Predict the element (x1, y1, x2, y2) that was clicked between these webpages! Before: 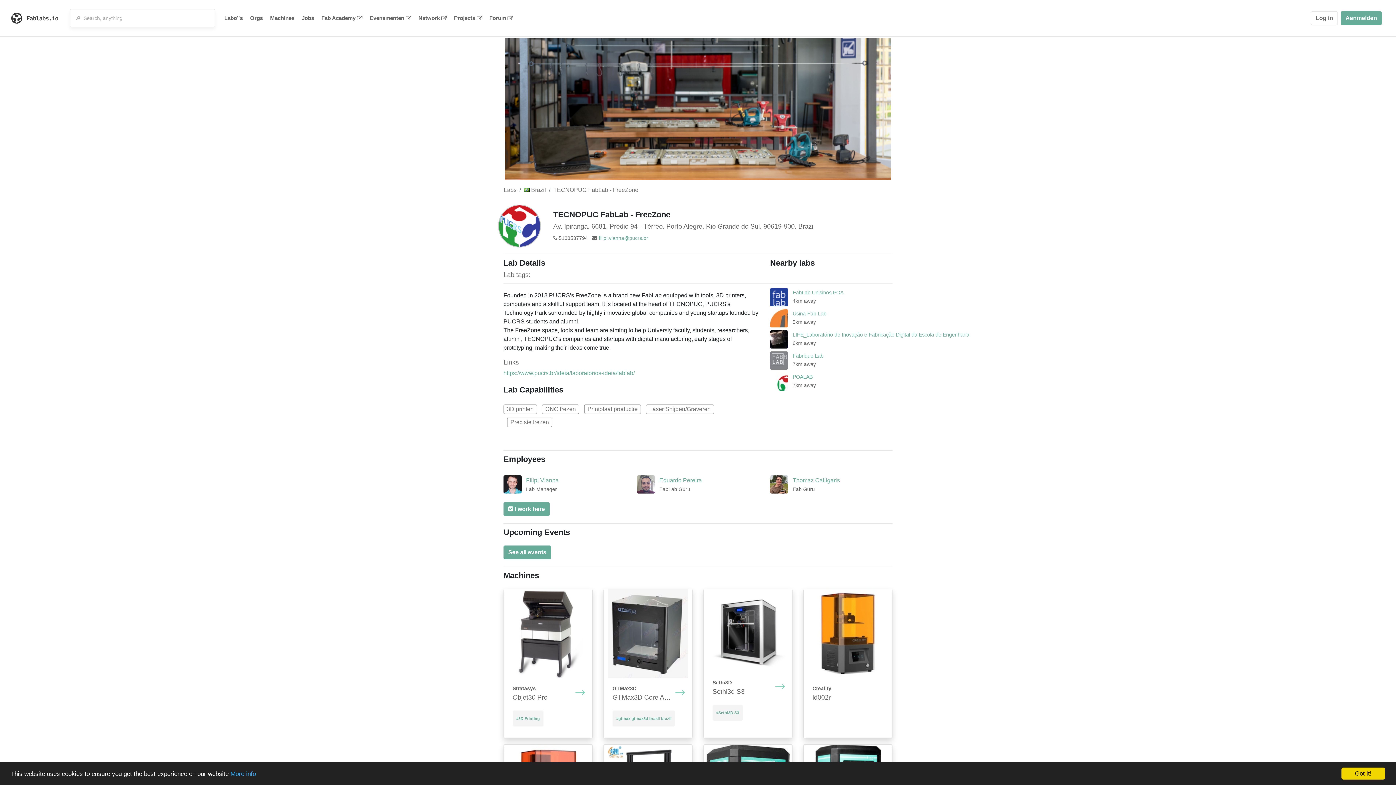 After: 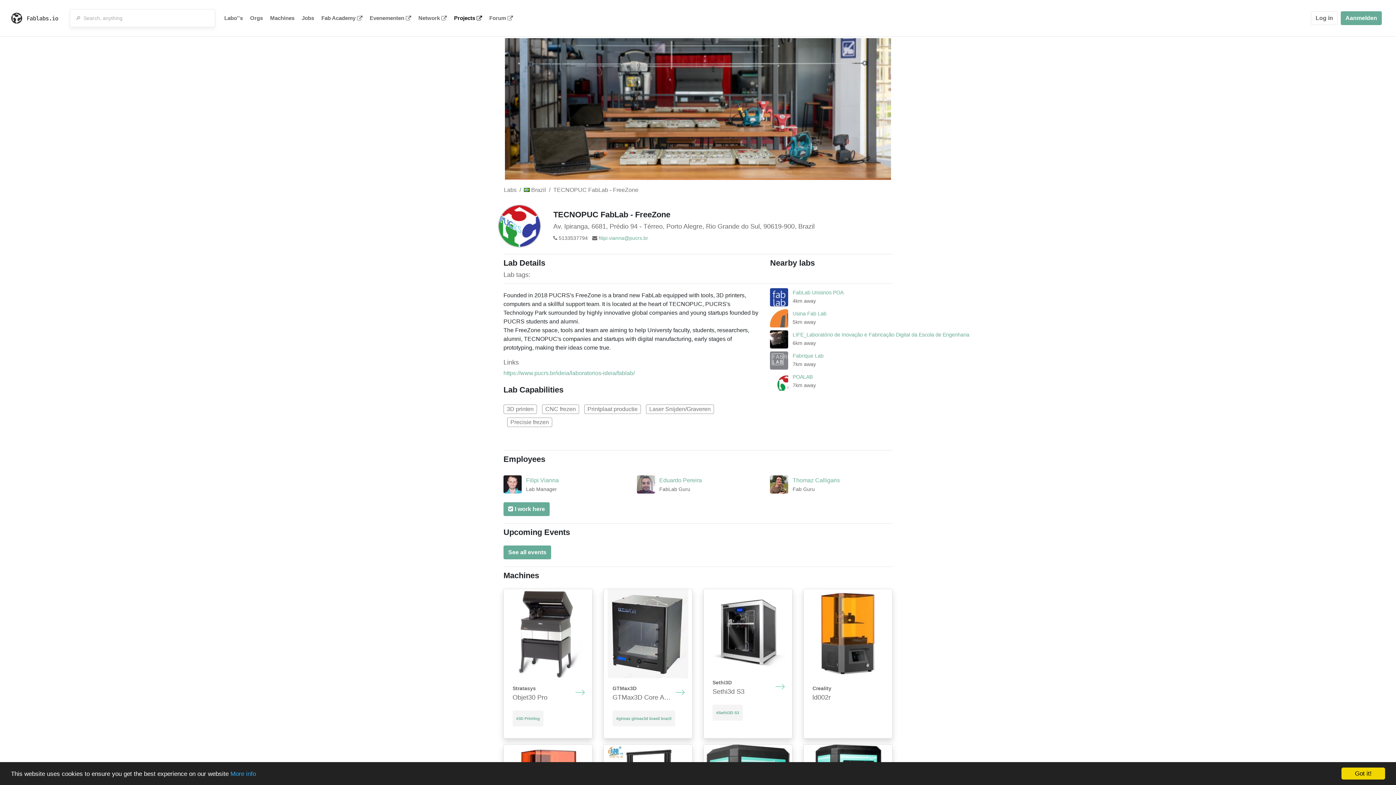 Action: bbox: (450, 9, 485, 27) label: Projects